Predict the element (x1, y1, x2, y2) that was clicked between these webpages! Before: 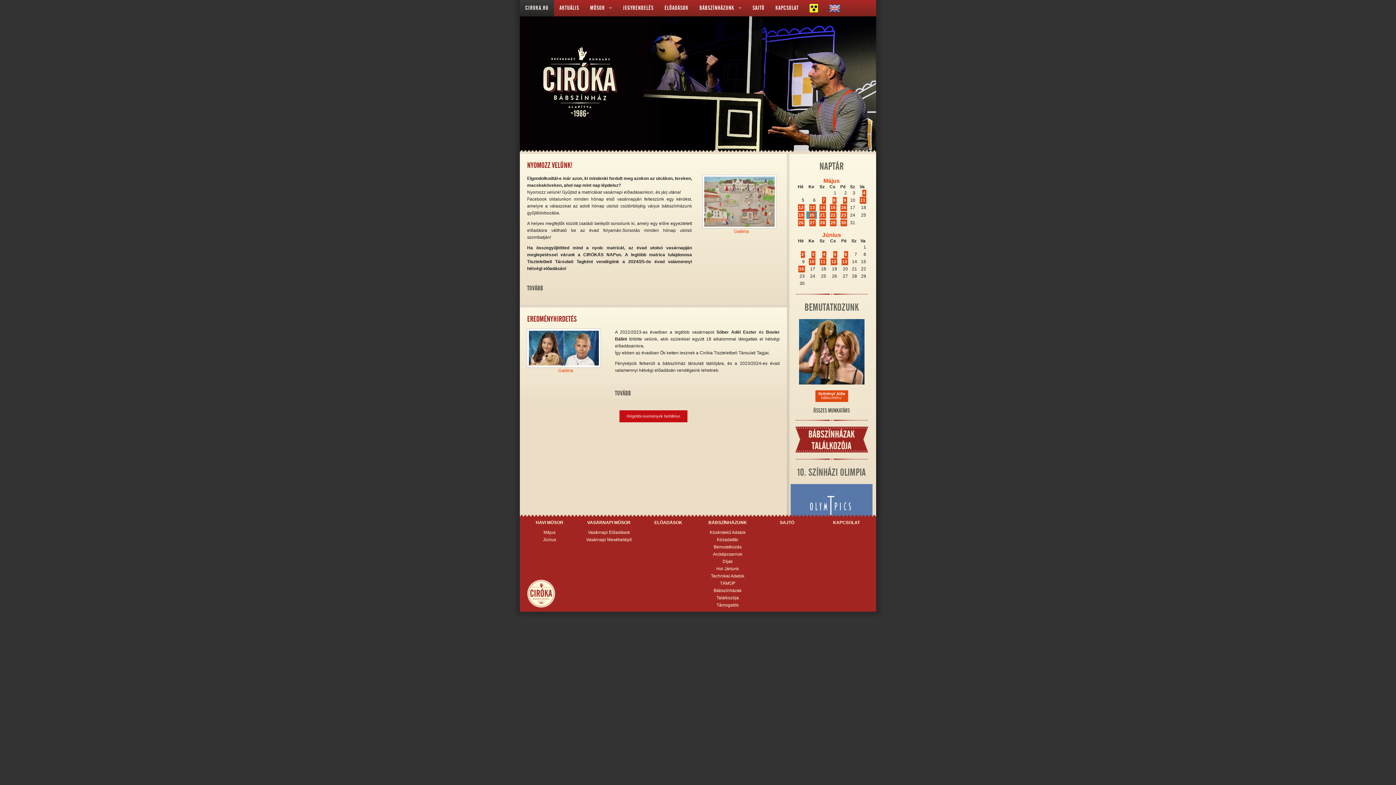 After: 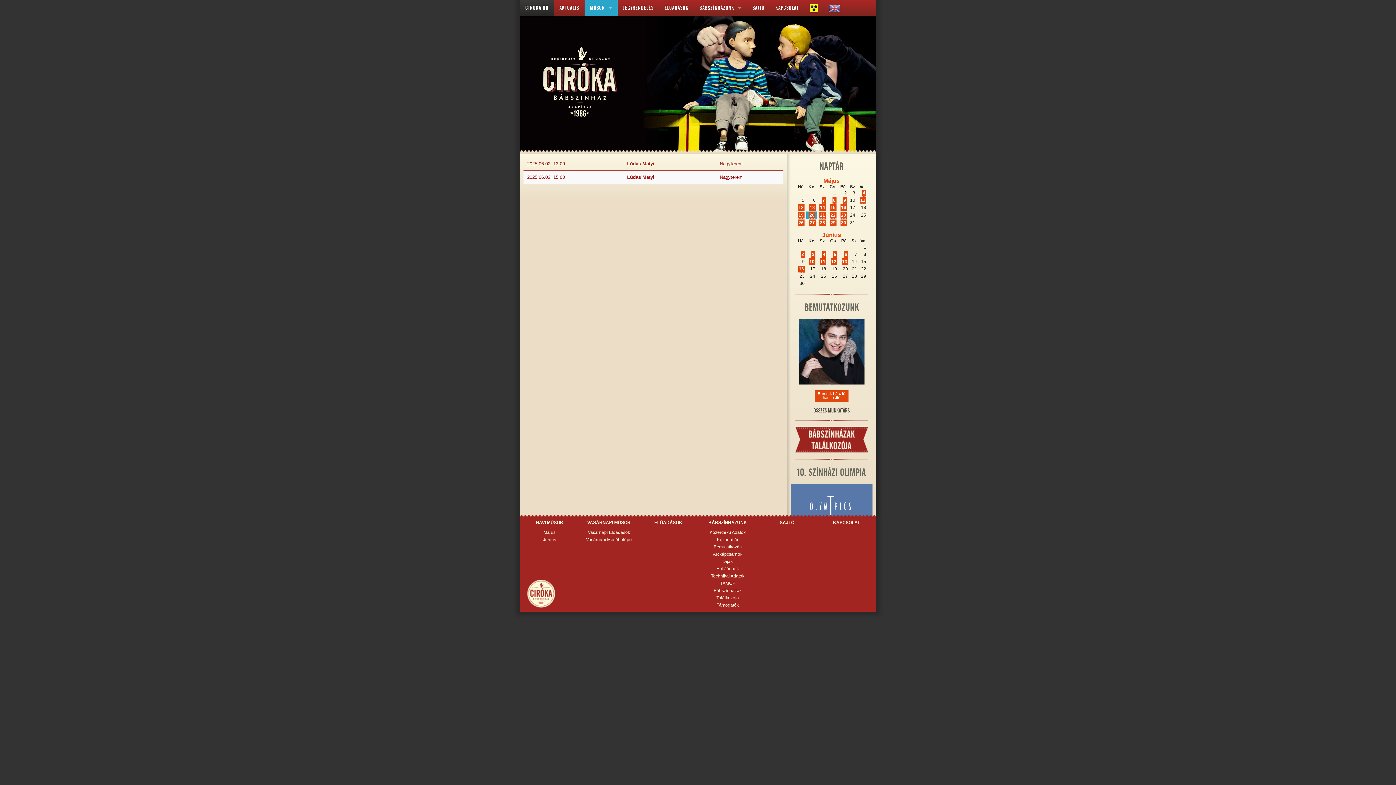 Action: bbox: (800, 251, 804, 258) label: 2